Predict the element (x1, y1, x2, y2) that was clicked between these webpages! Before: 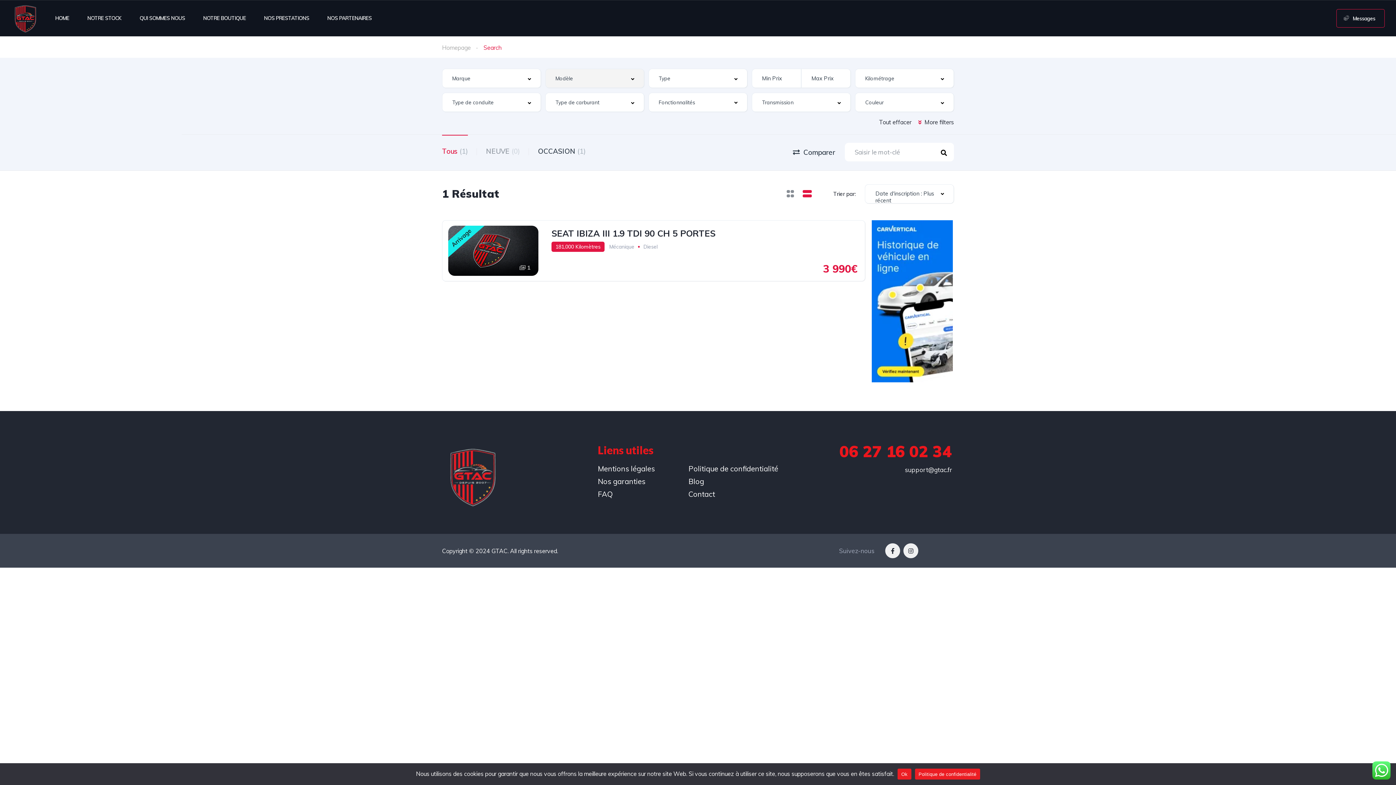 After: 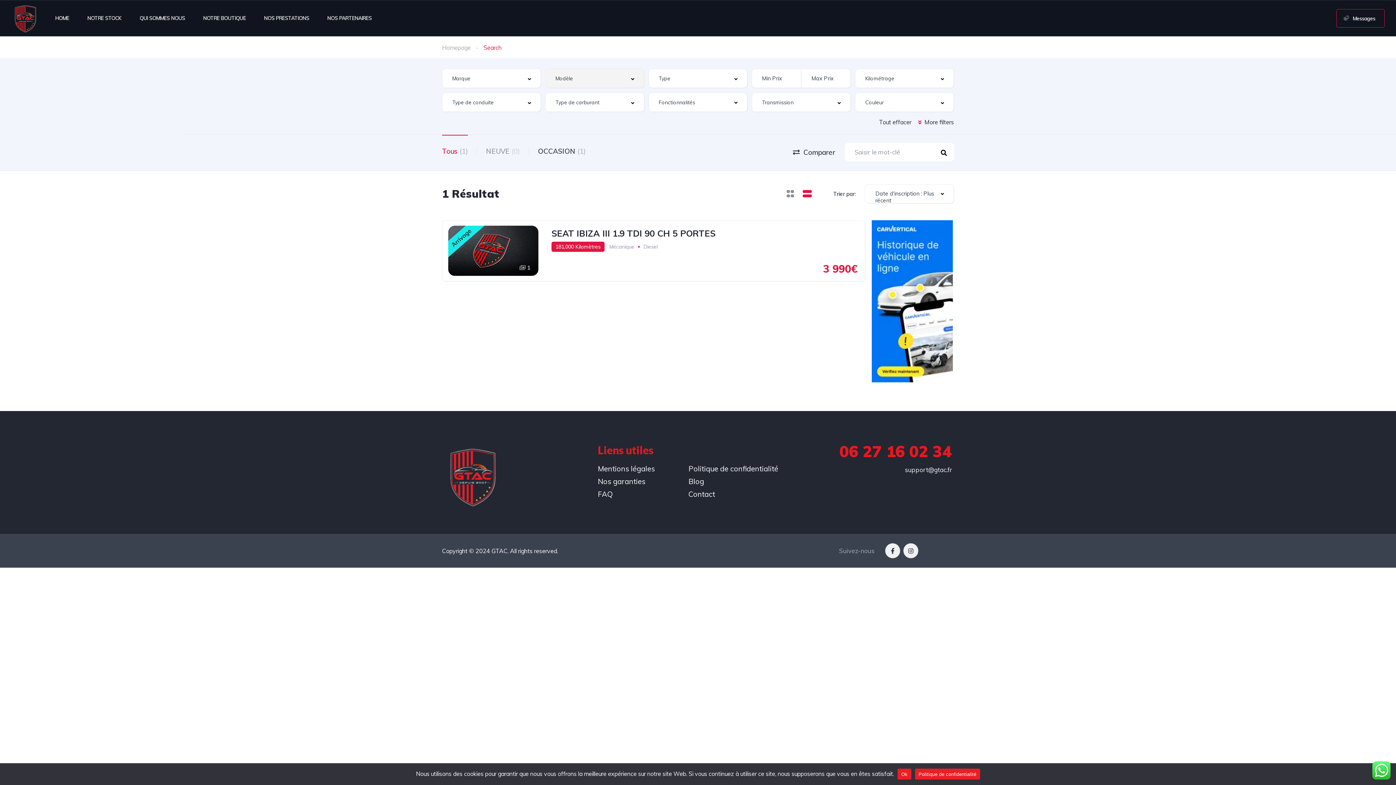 Action: label: support@gtac.fr bbox: (905, 466, 952, 473)